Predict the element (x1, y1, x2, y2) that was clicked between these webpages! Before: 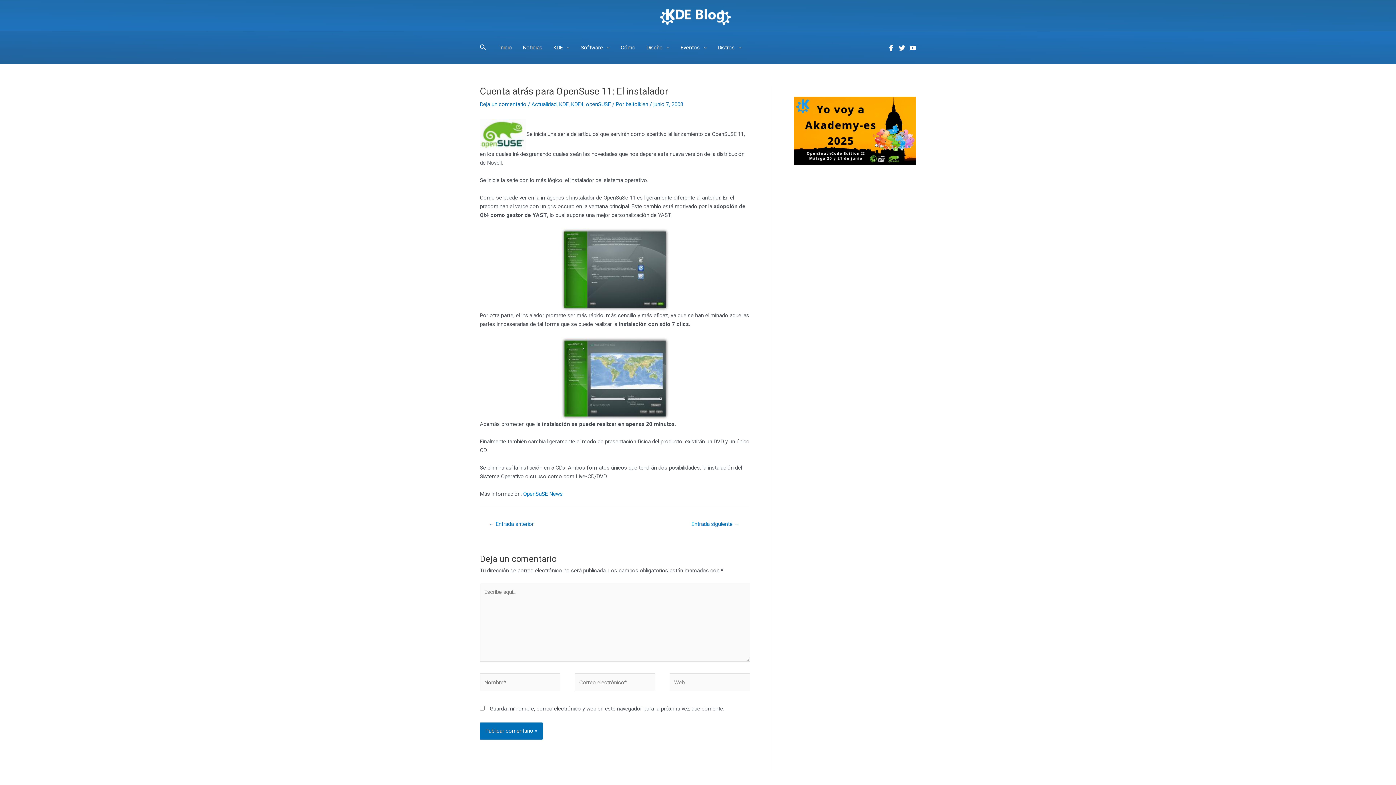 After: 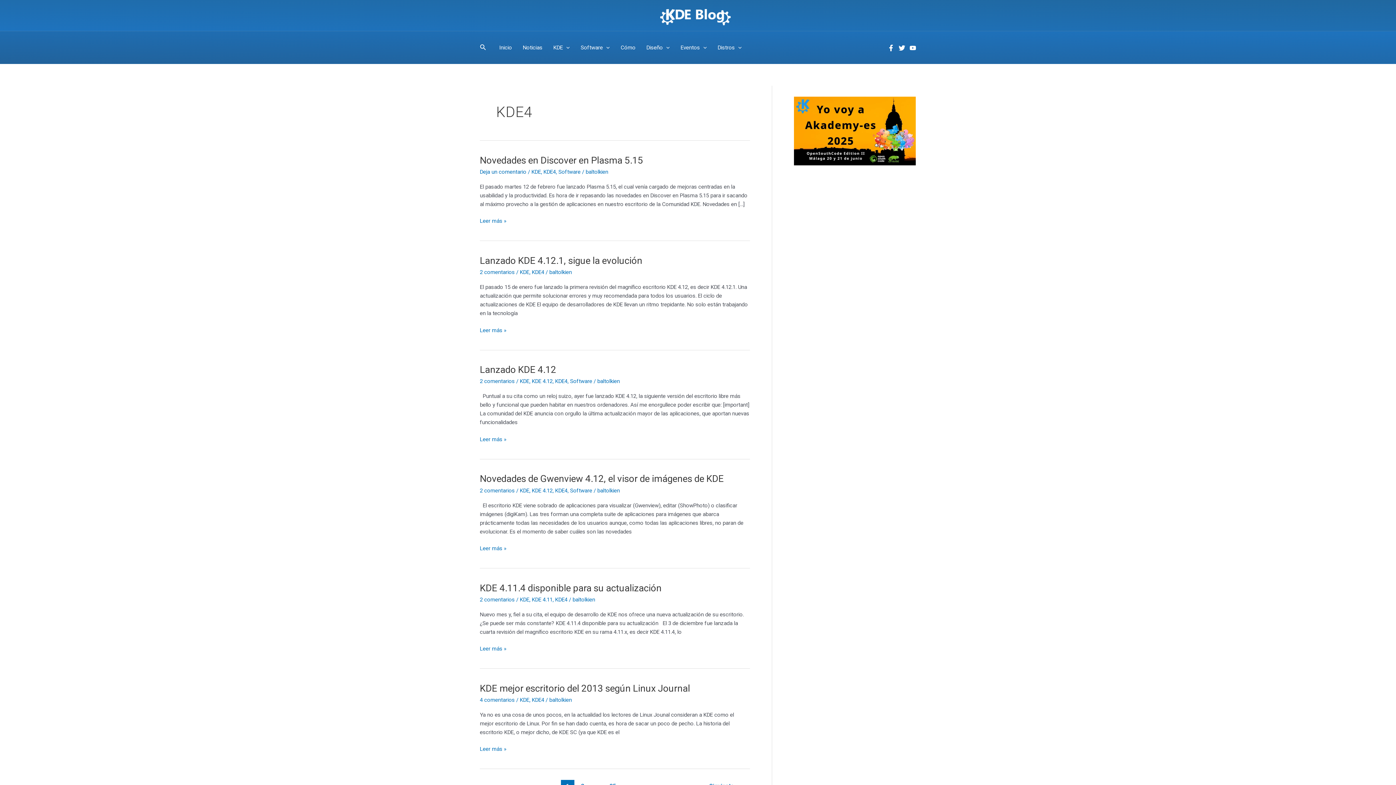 Action: label: KDE4 bbox: (571, 101, 583, 107)